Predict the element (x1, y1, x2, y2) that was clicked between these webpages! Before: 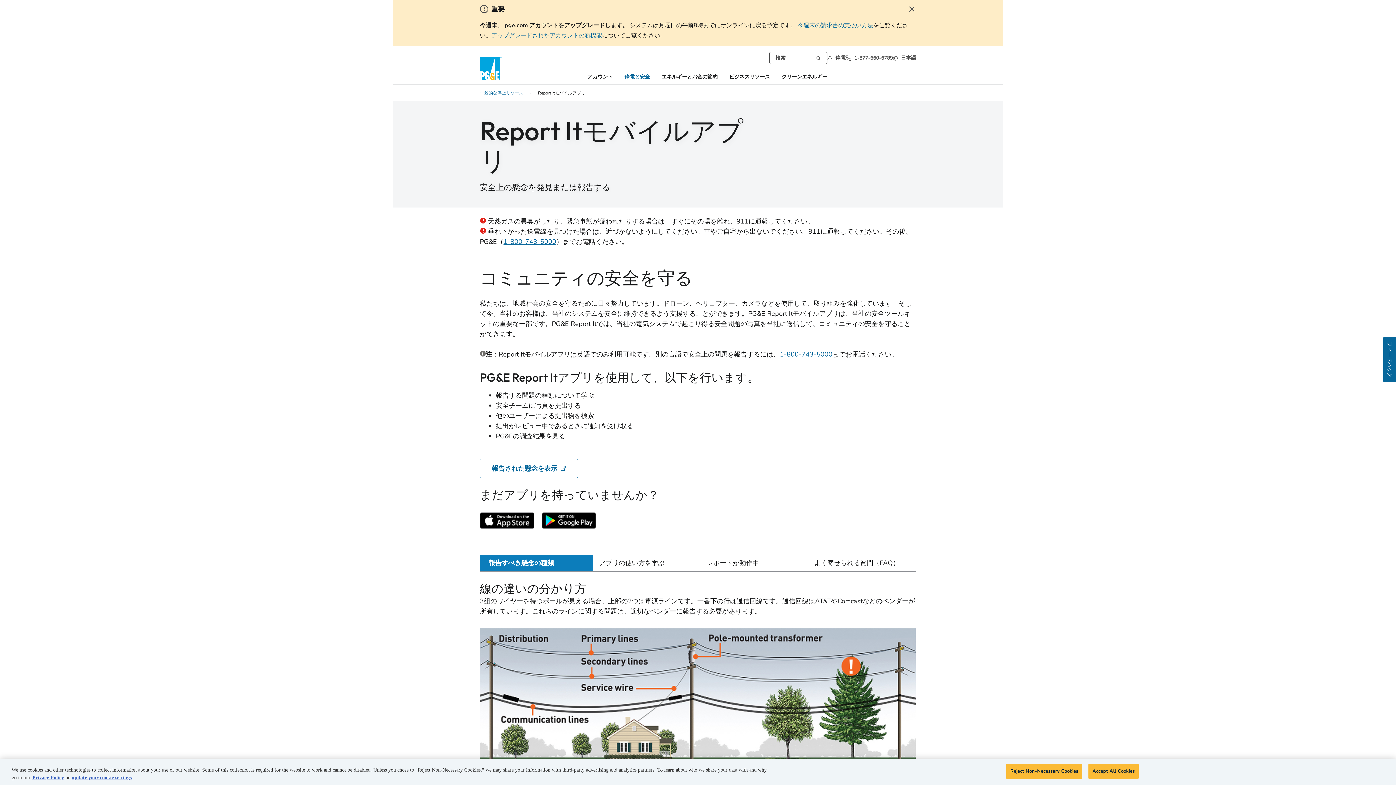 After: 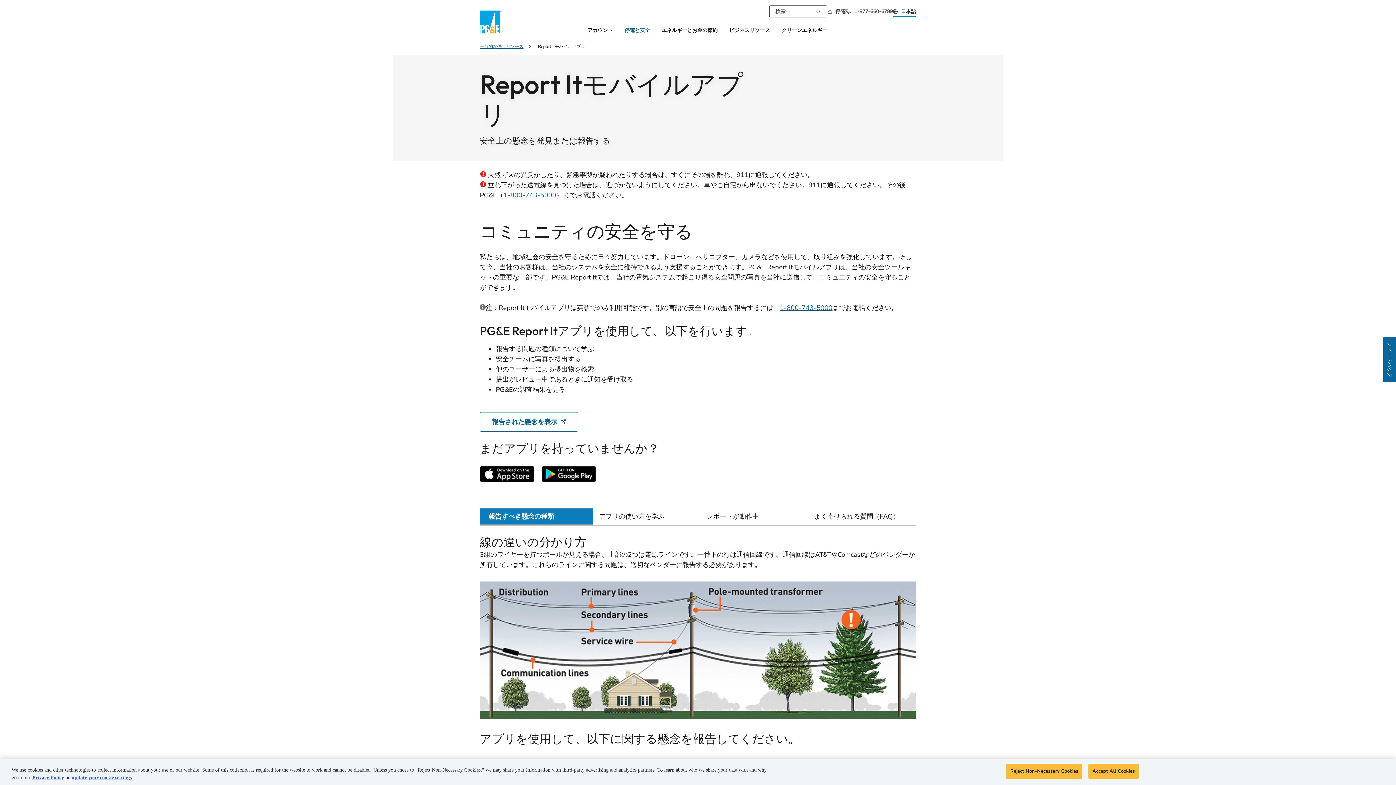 Action: label: Close Alert bbox: (907, 4, 916, 13)